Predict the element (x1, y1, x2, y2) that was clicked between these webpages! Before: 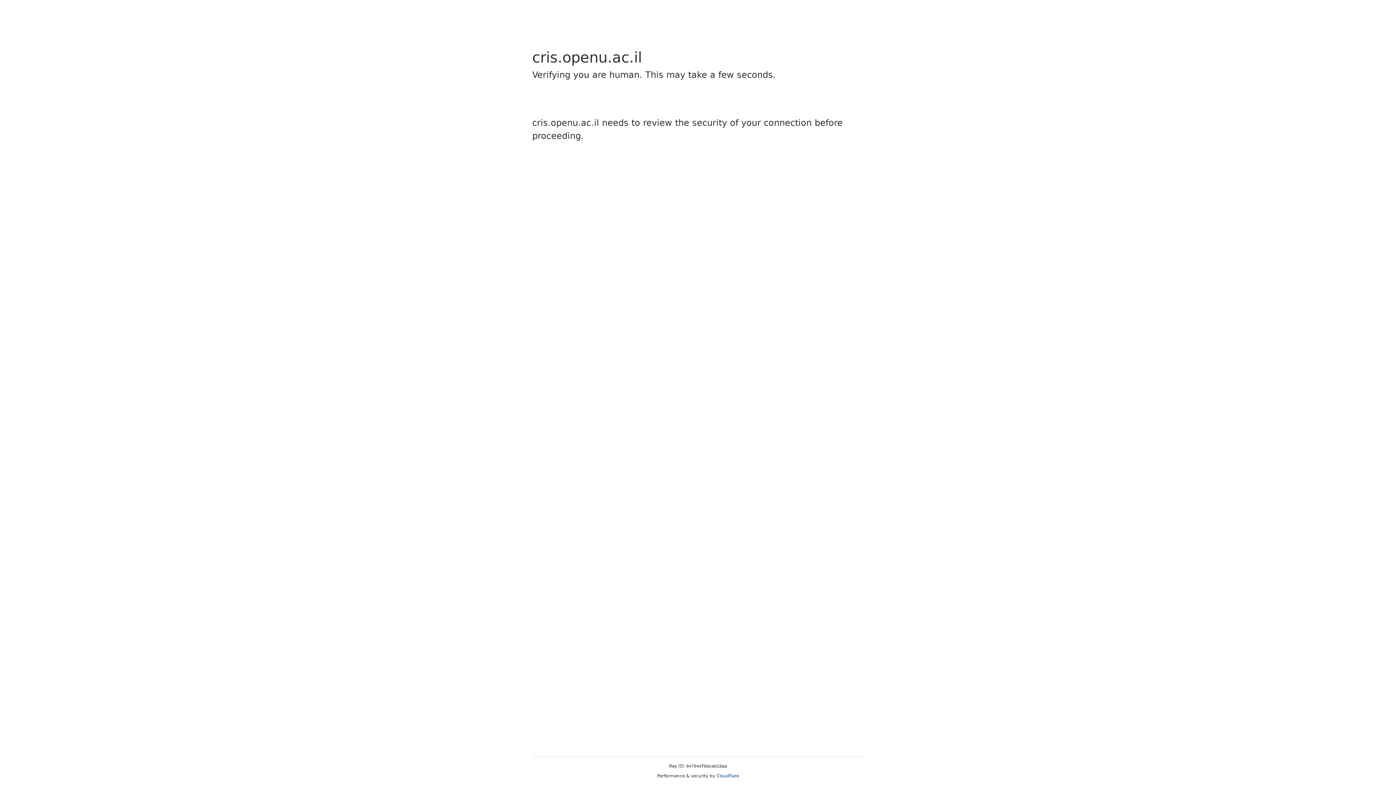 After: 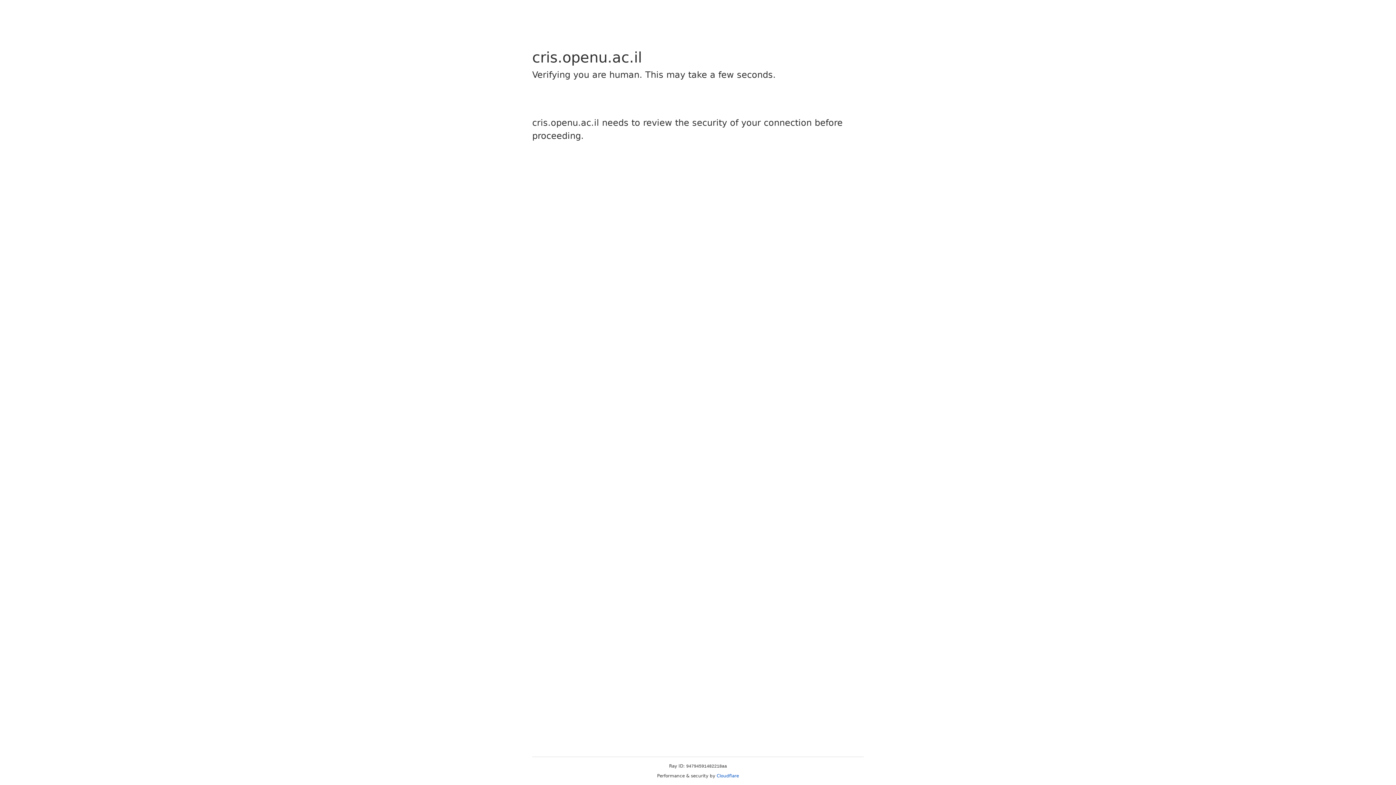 Action: bbox: (716, 773, 739, 778) label: Cloudflare